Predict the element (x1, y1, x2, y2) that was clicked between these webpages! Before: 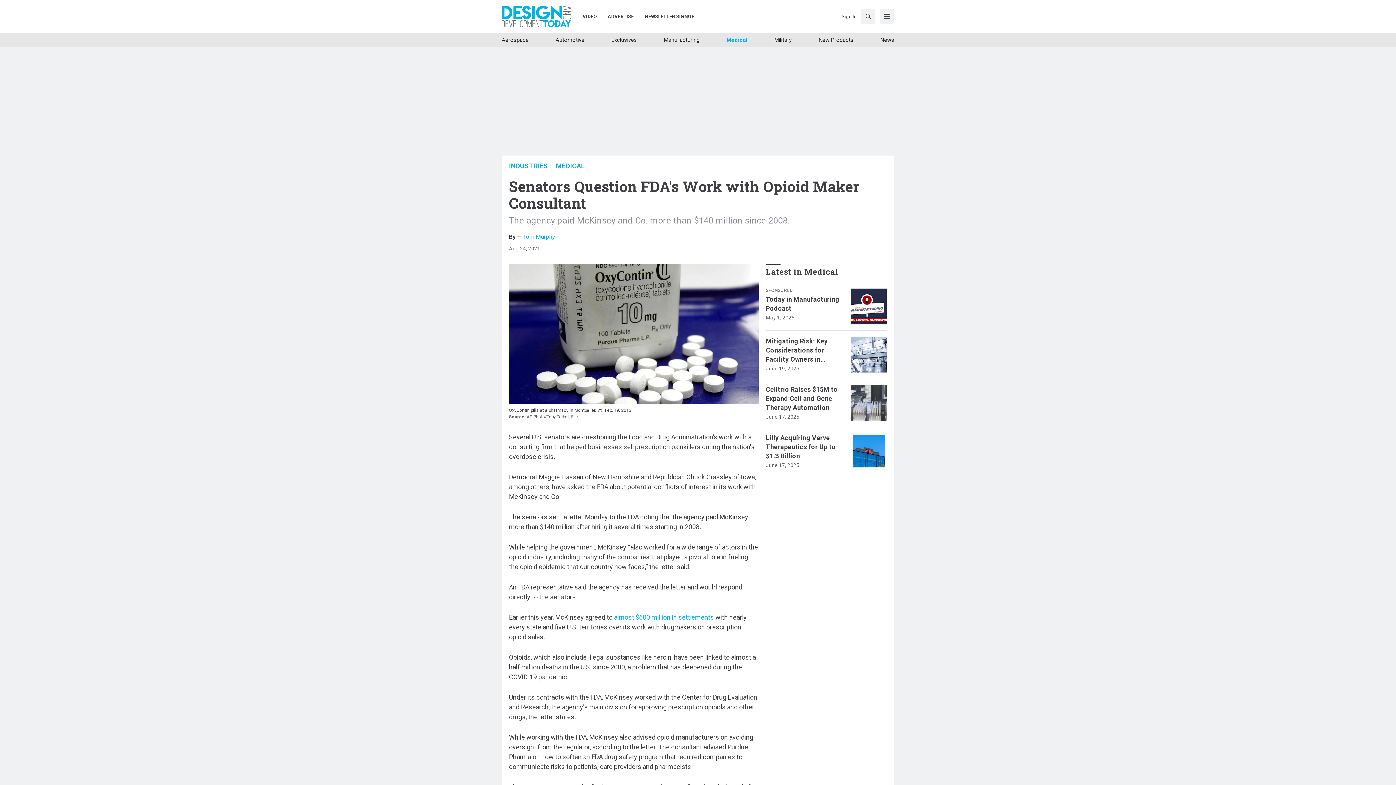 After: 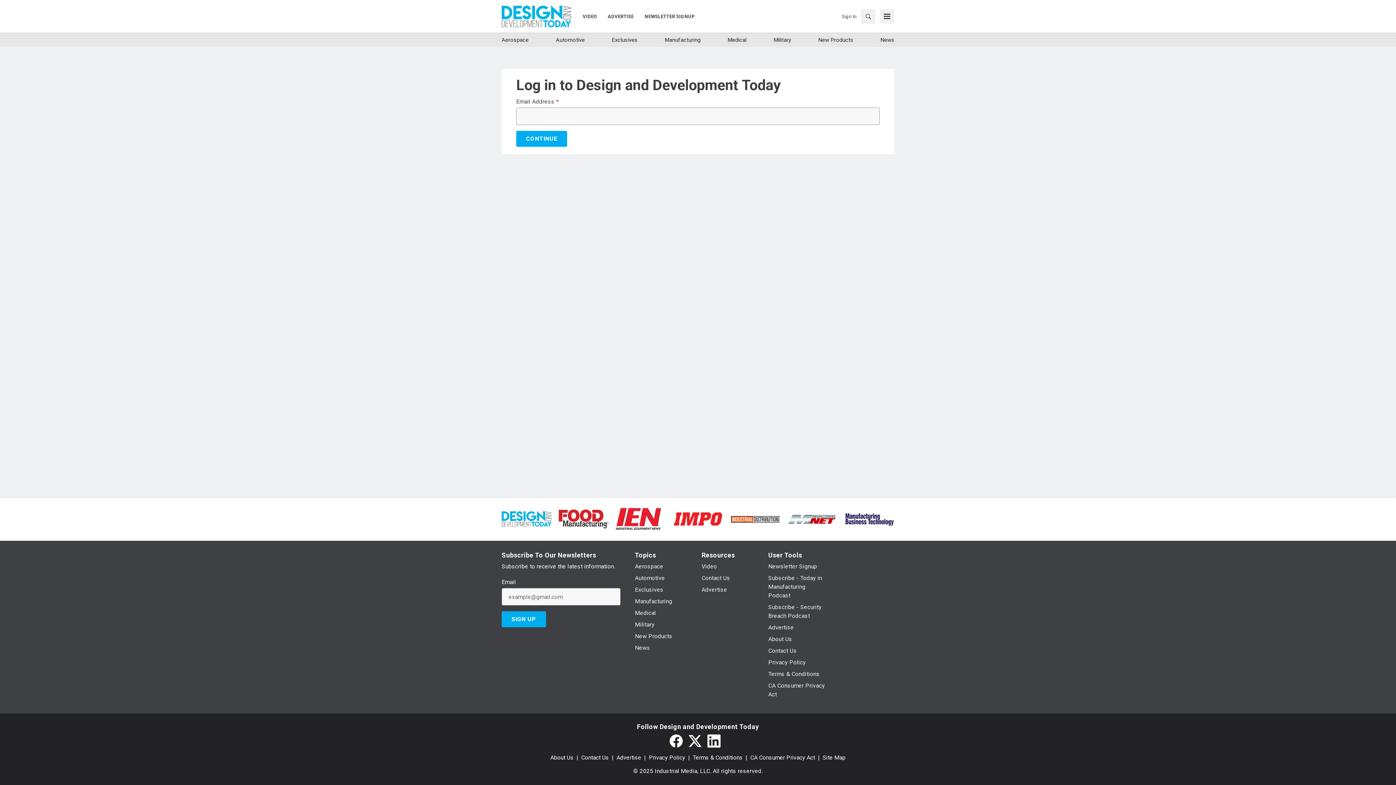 Action: bbox: (841, 12, 856, 19) label: Sign In